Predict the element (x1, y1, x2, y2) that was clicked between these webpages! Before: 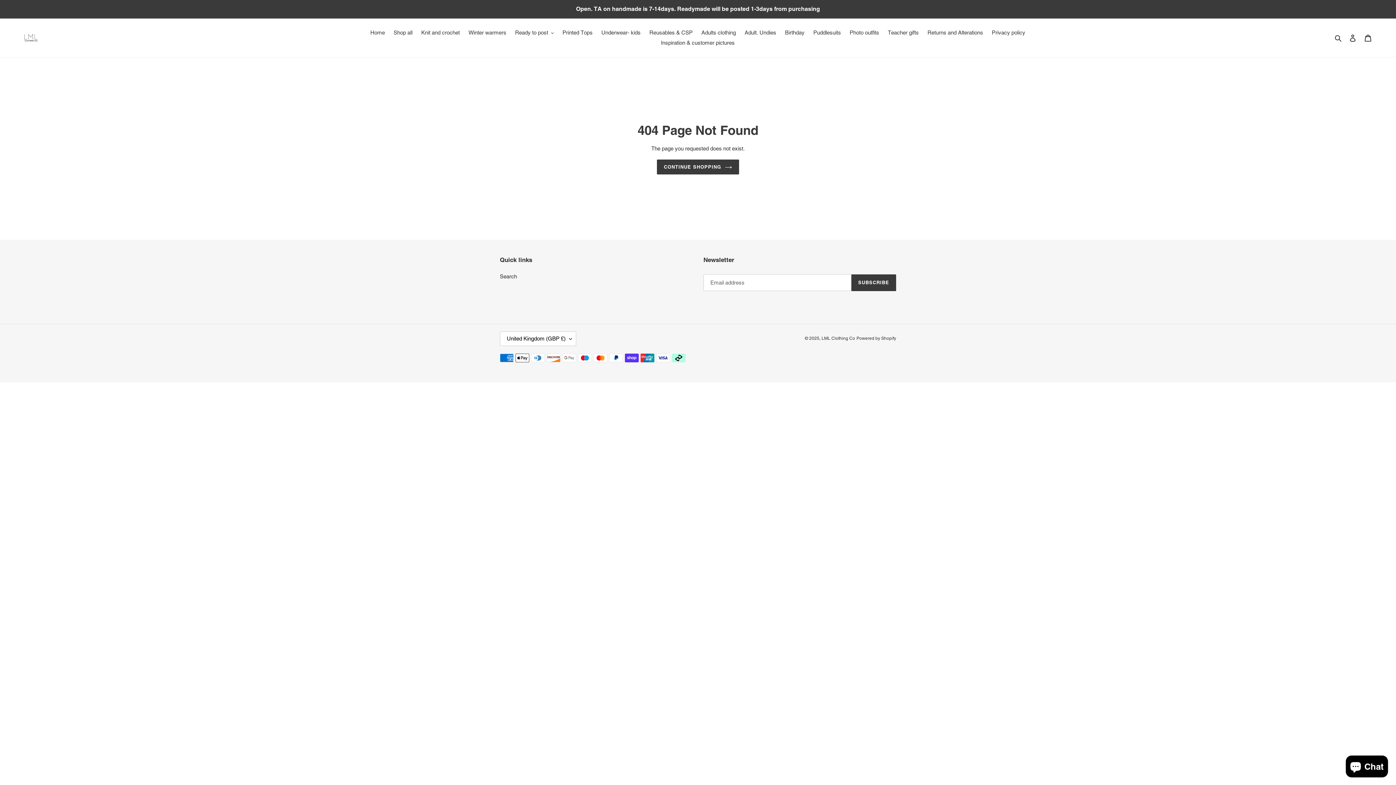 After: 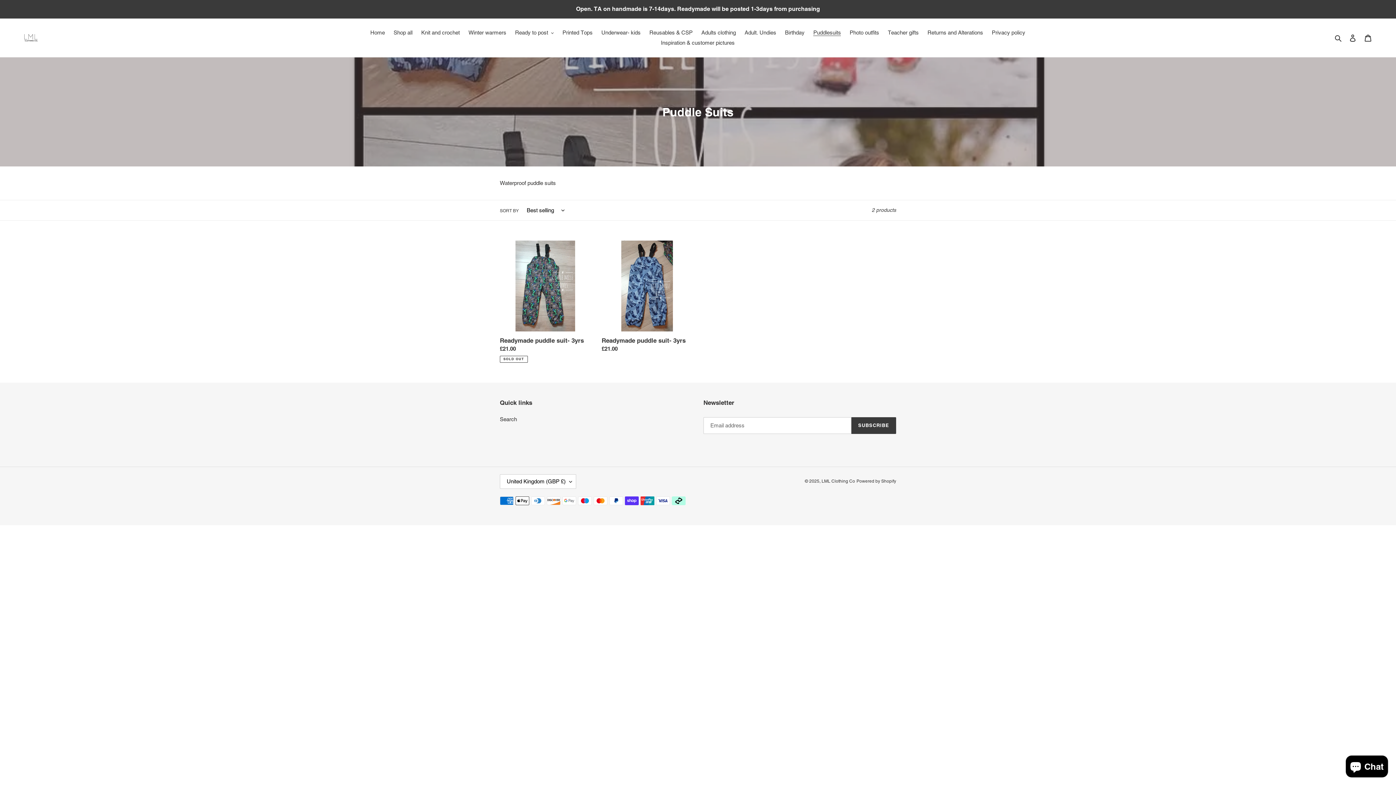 Action: label: Puddlesuits bbox: (809, 27, 844, 37)